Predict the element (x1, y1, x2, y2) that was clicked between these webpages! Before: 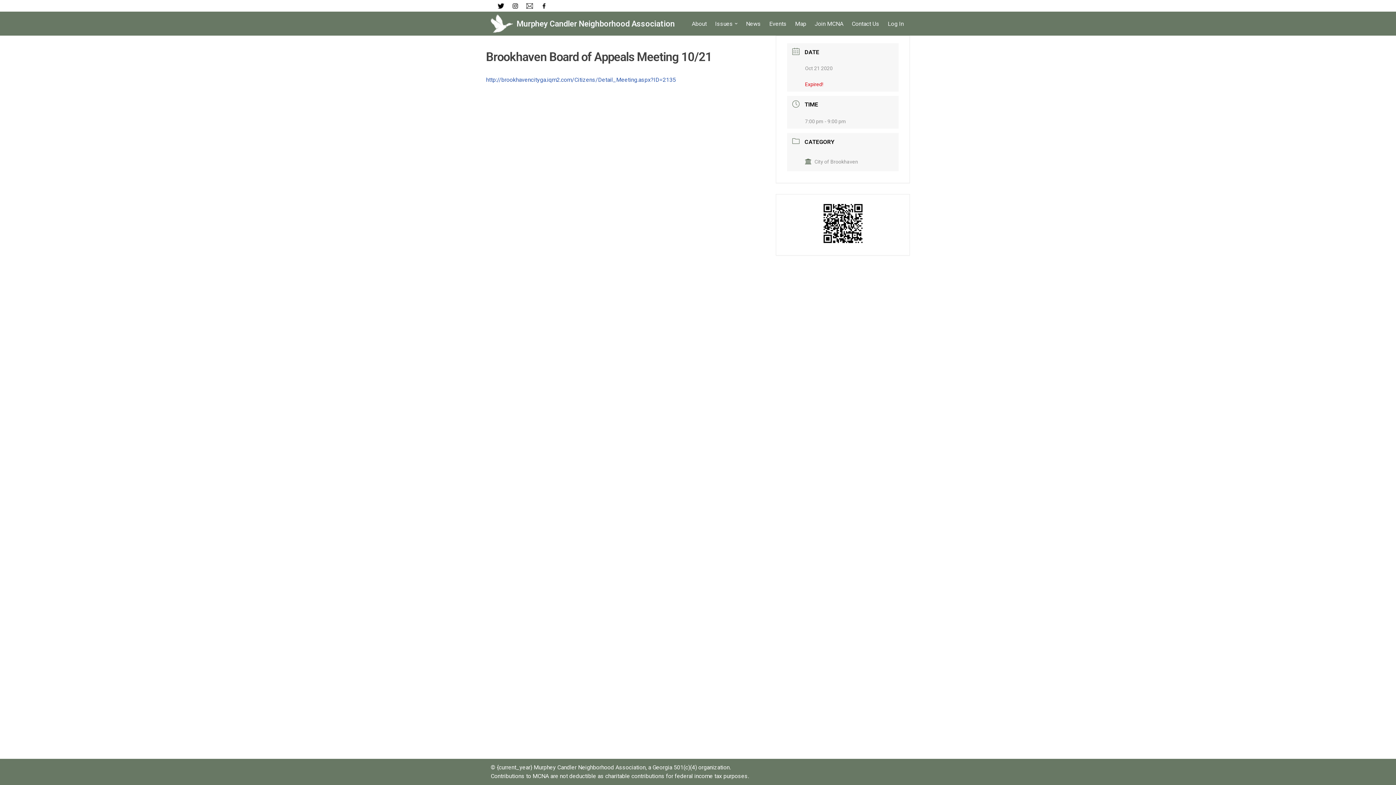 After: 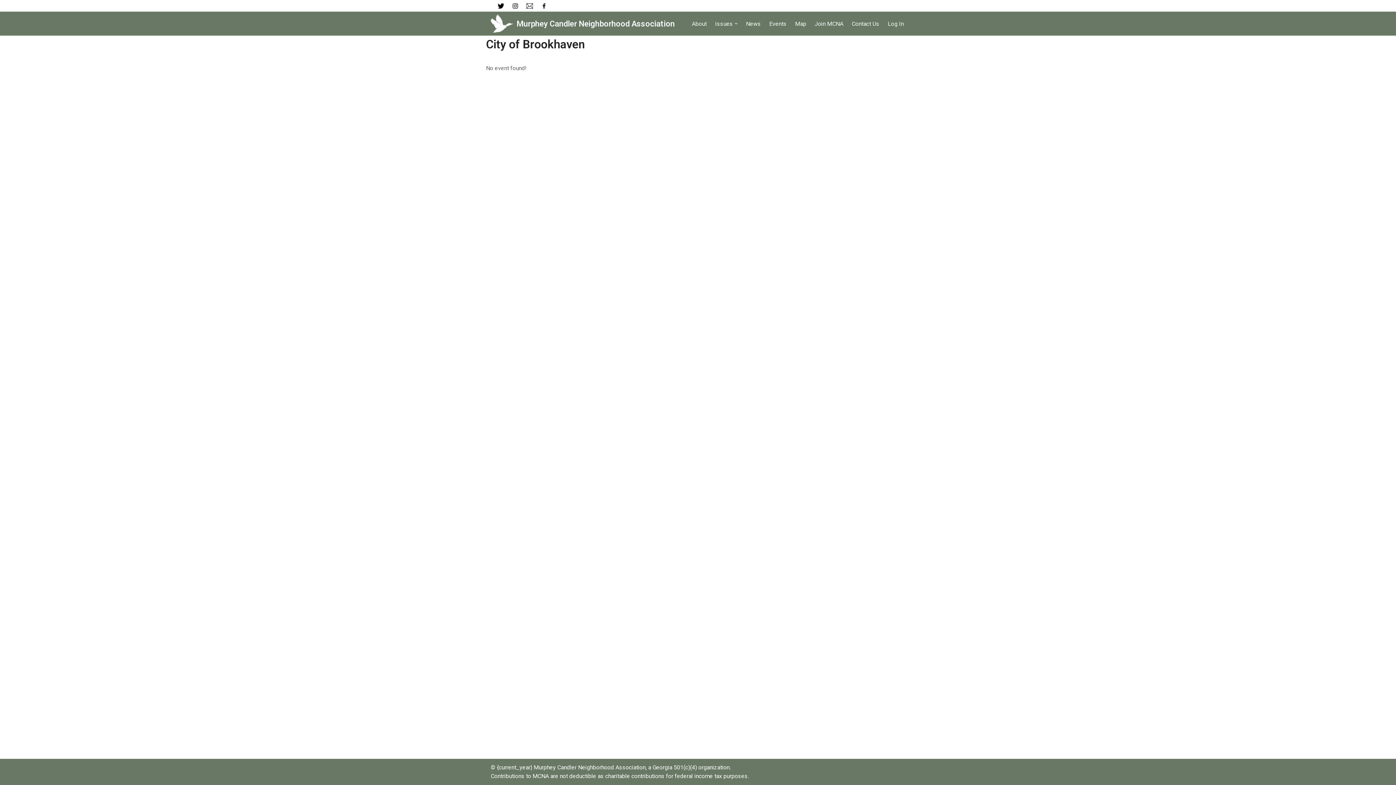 Action: label: City of Brookhaven bbox: (805, 158, 858, 164)